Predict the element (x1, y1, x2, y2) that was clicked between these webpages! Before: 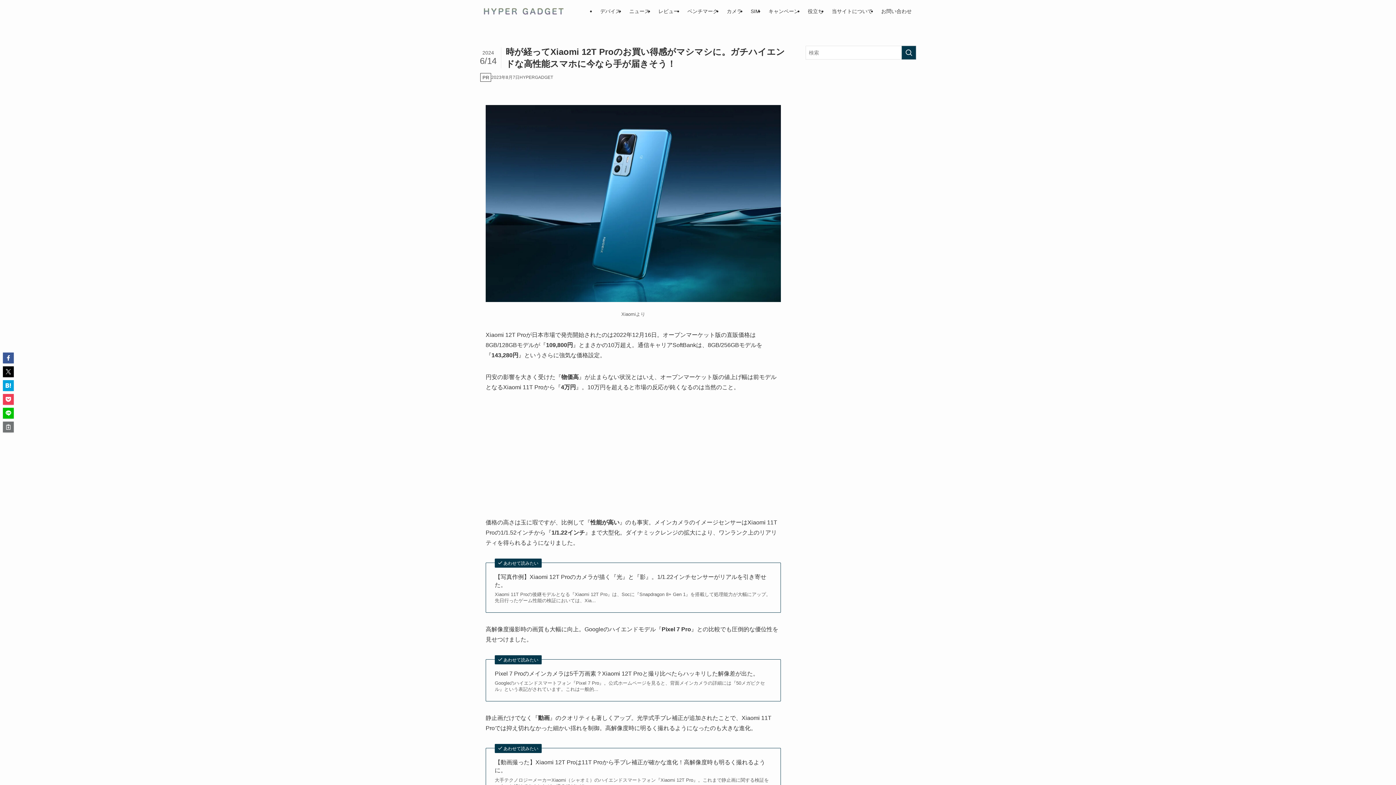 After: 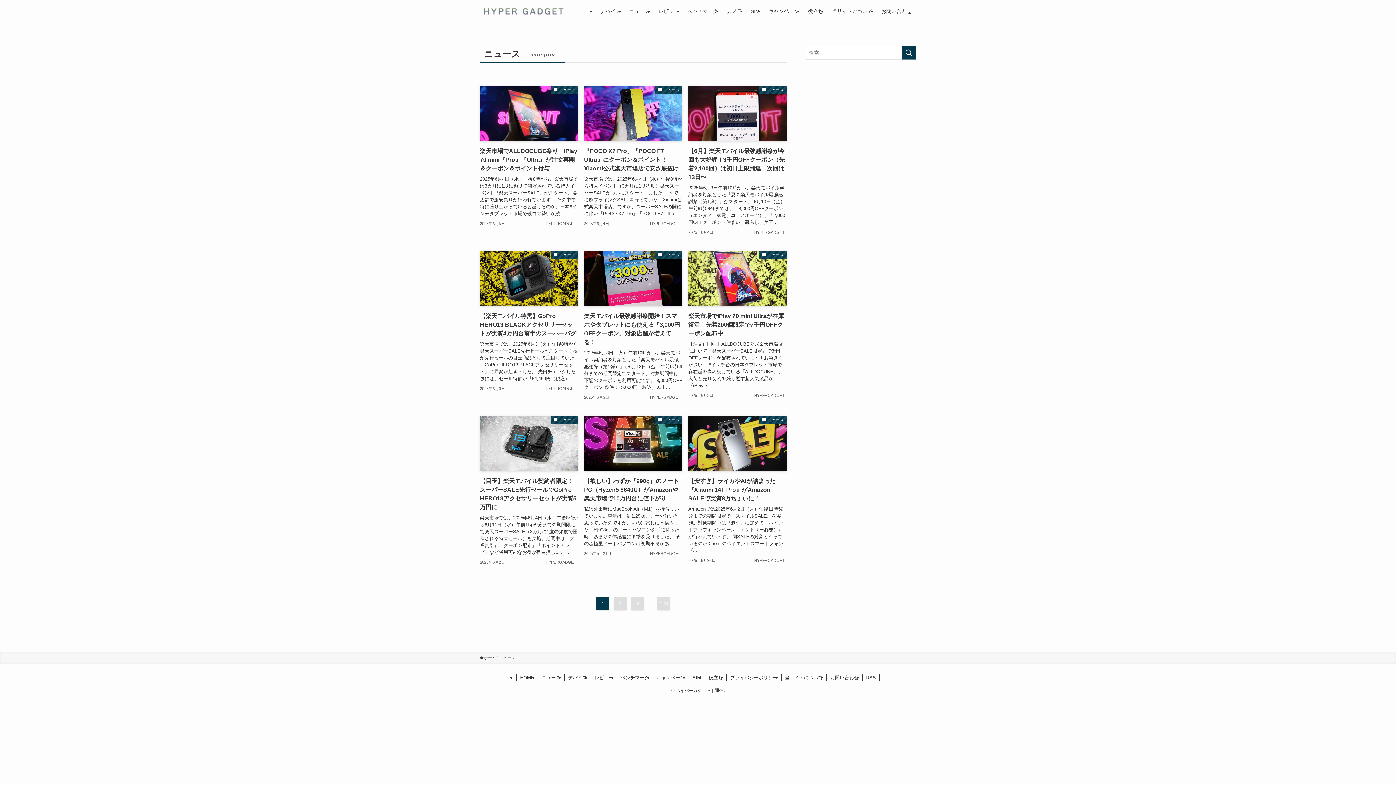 Action: bbox: (625, 0, 654, 22) label: ニュース